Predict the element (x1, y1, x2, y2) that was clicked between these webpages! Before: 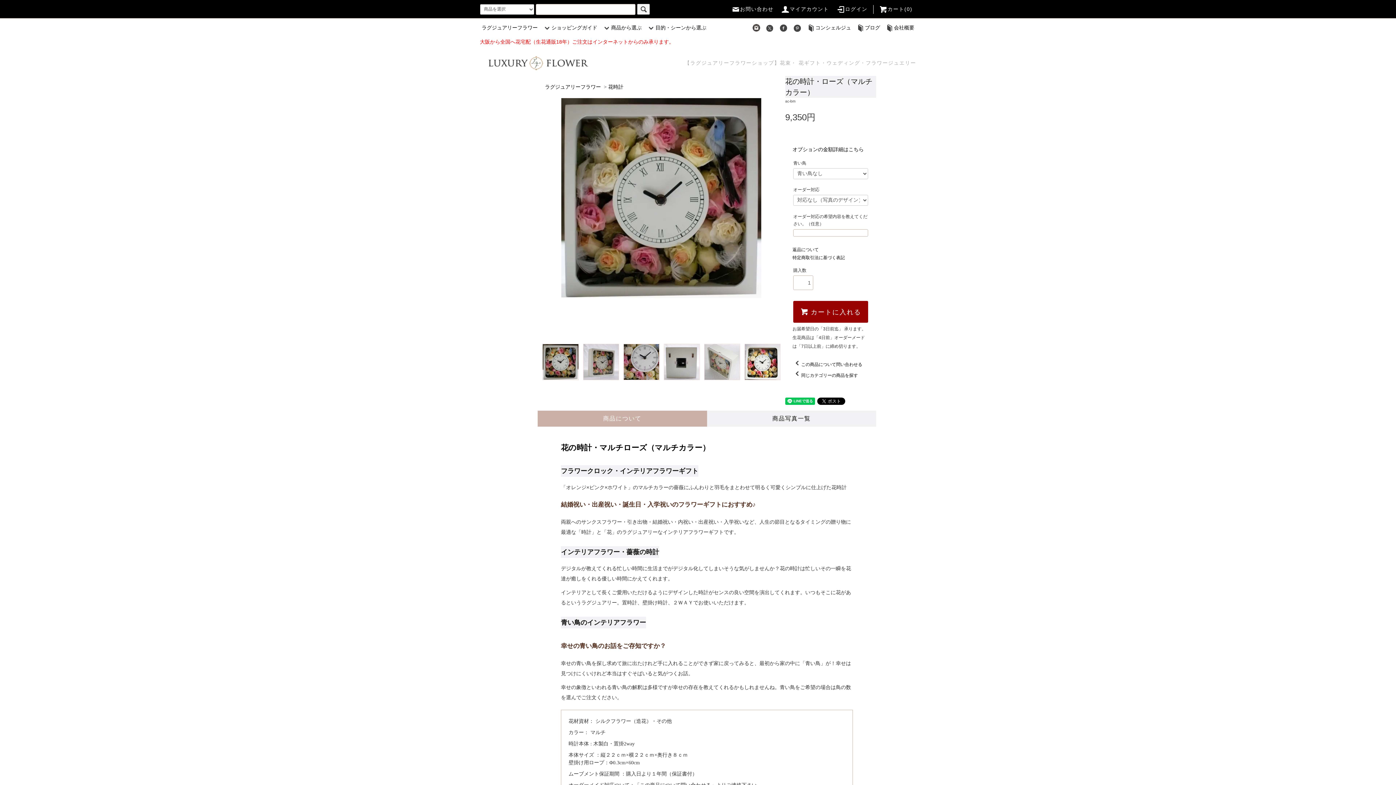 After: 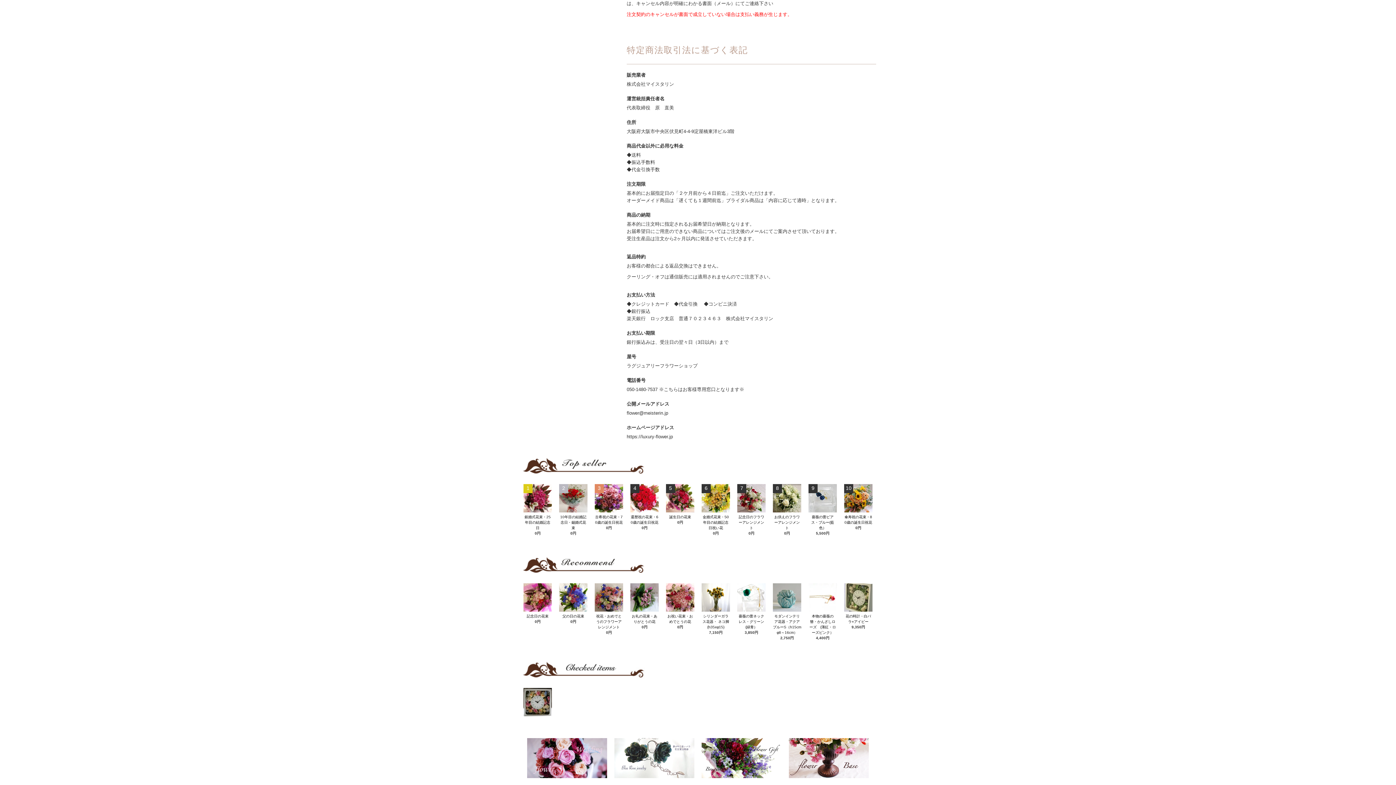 Action: label: 特定商取引法に基づく表記 bbox: (792, 255, 845, 260)